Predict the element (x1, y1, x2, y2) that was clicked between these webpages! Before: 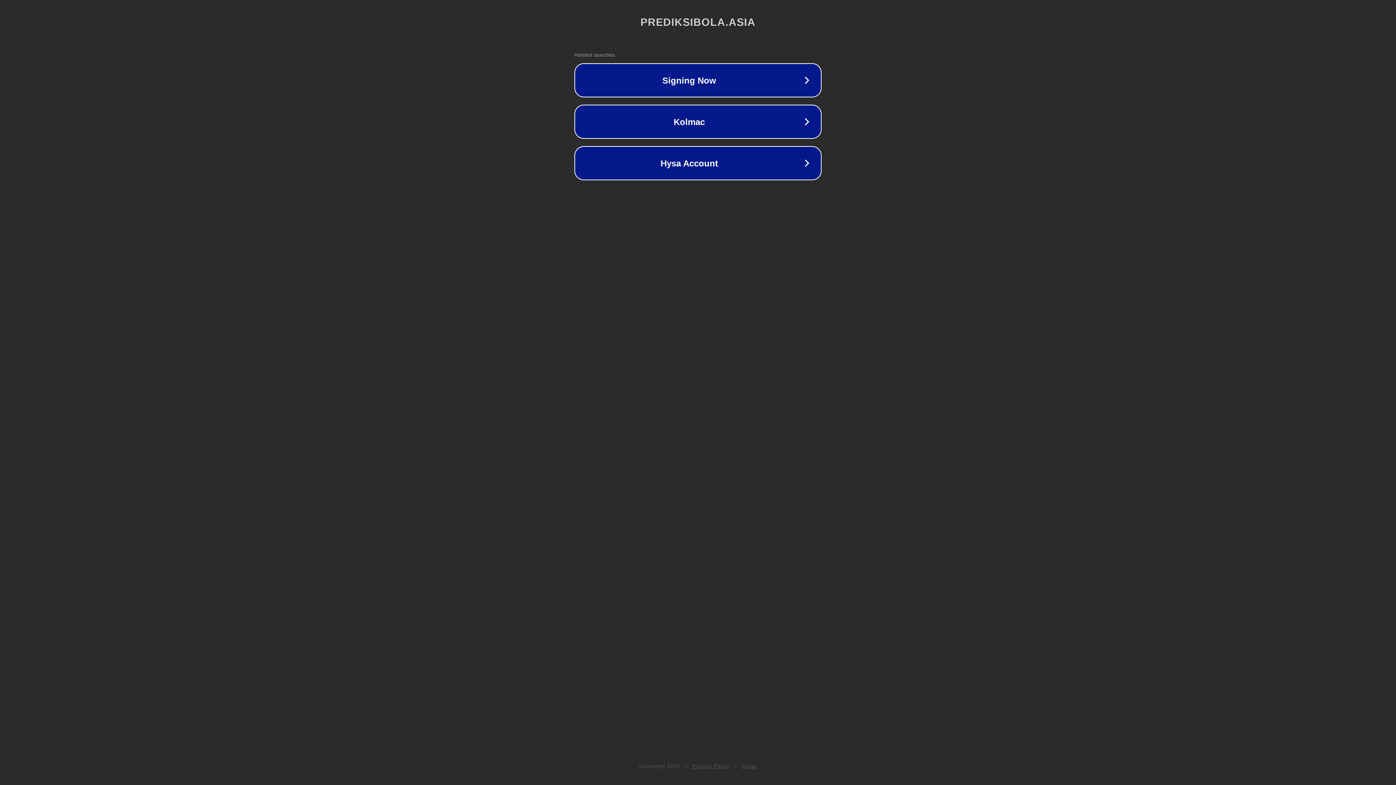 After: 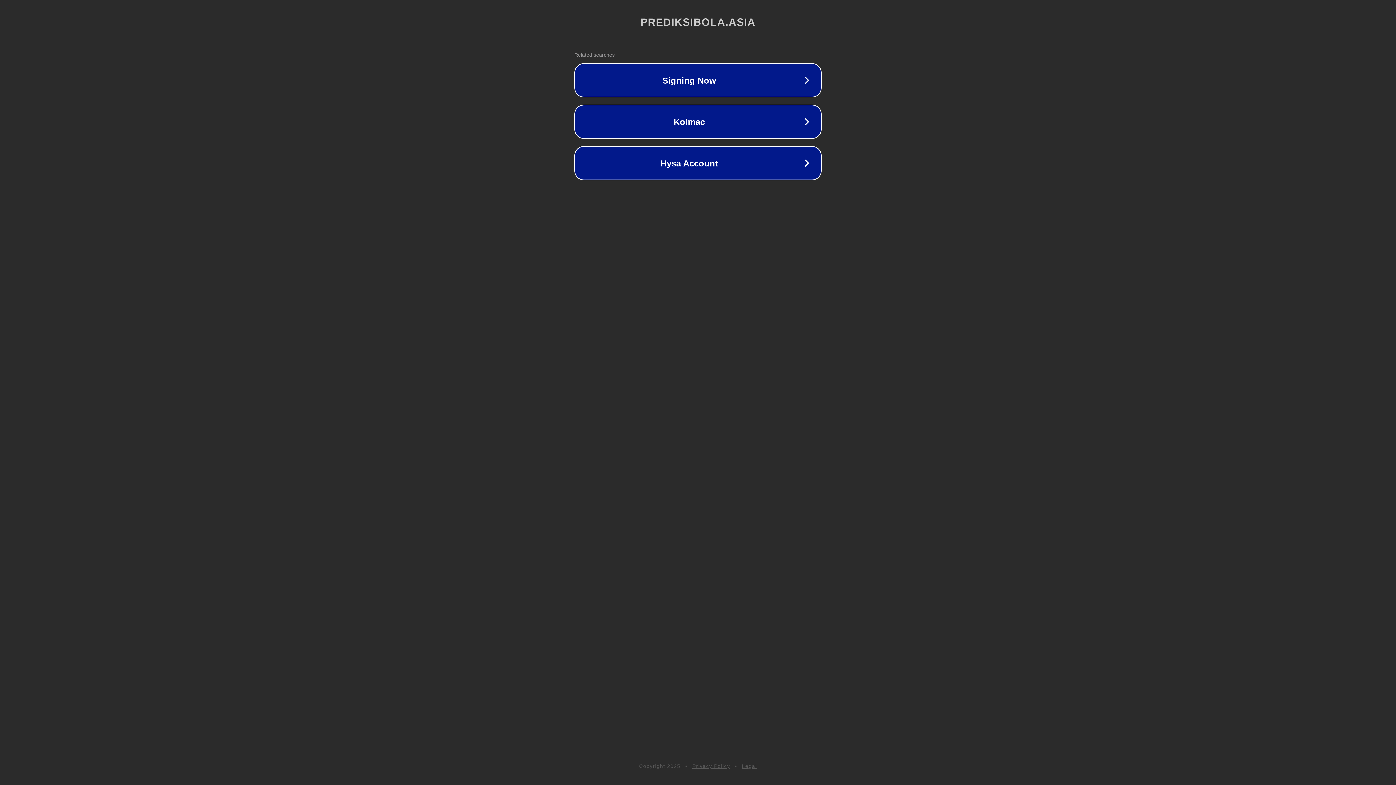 Action: bbox: (742, 763, 757, 769) label: Legal